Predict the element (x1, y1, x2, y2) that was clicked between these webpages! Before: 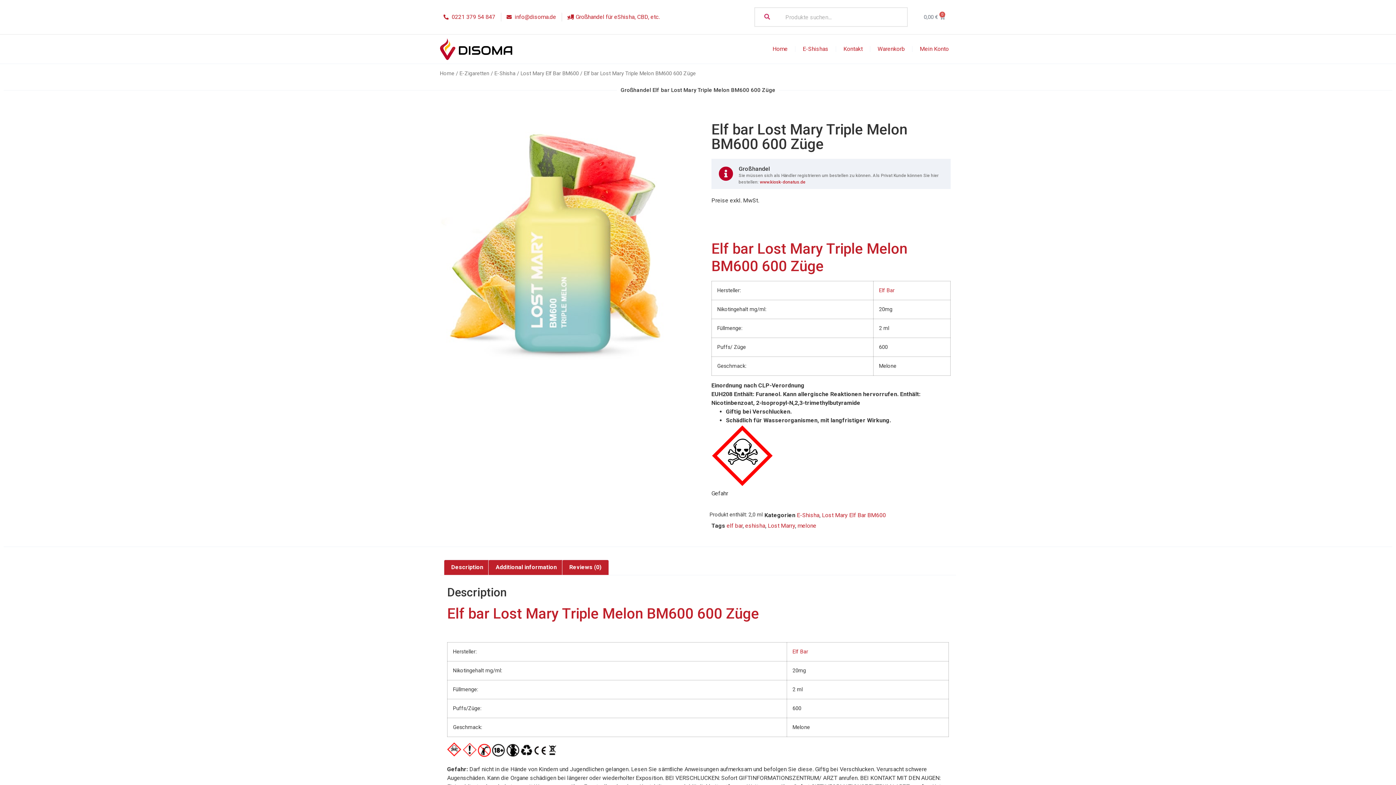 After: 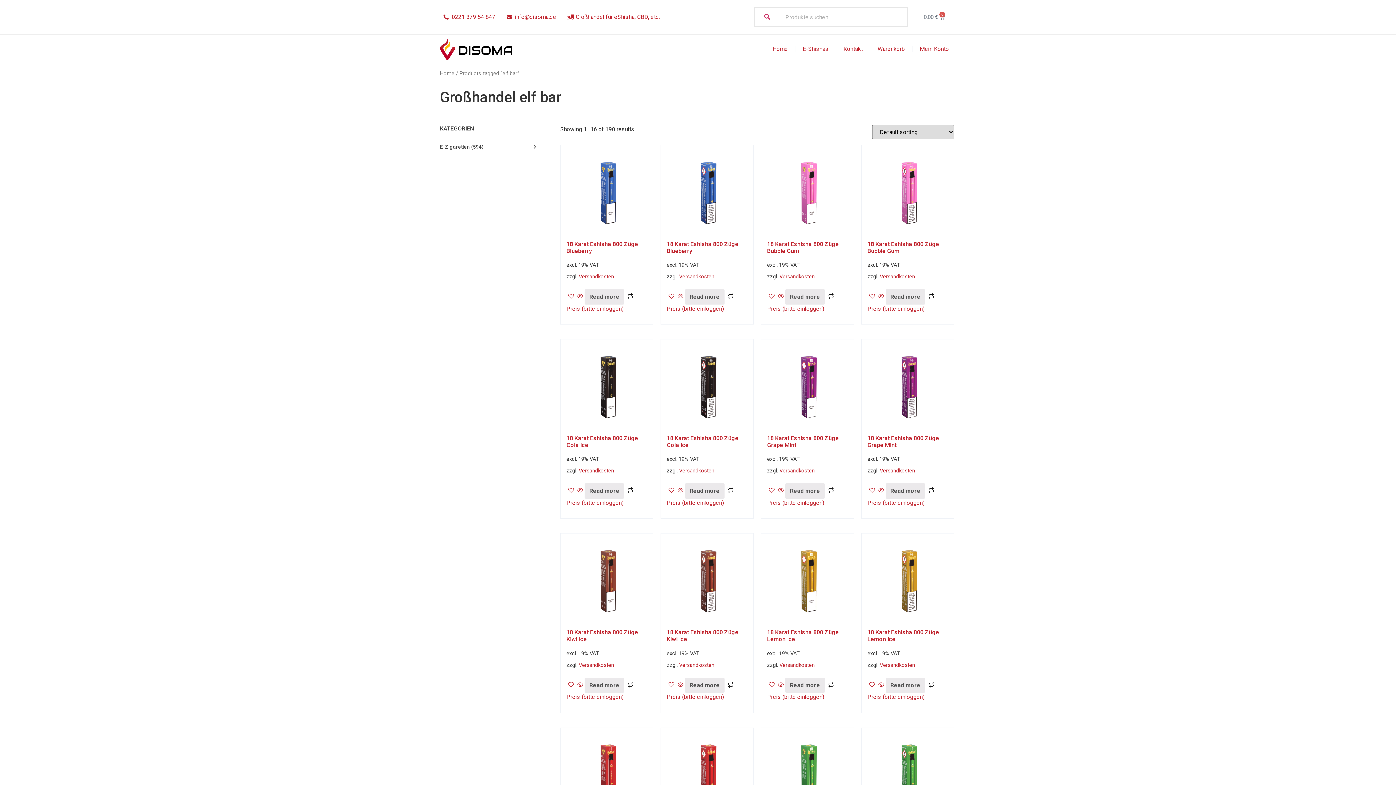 Action: label: elf bar bbox: (726, 522, 742, 529)